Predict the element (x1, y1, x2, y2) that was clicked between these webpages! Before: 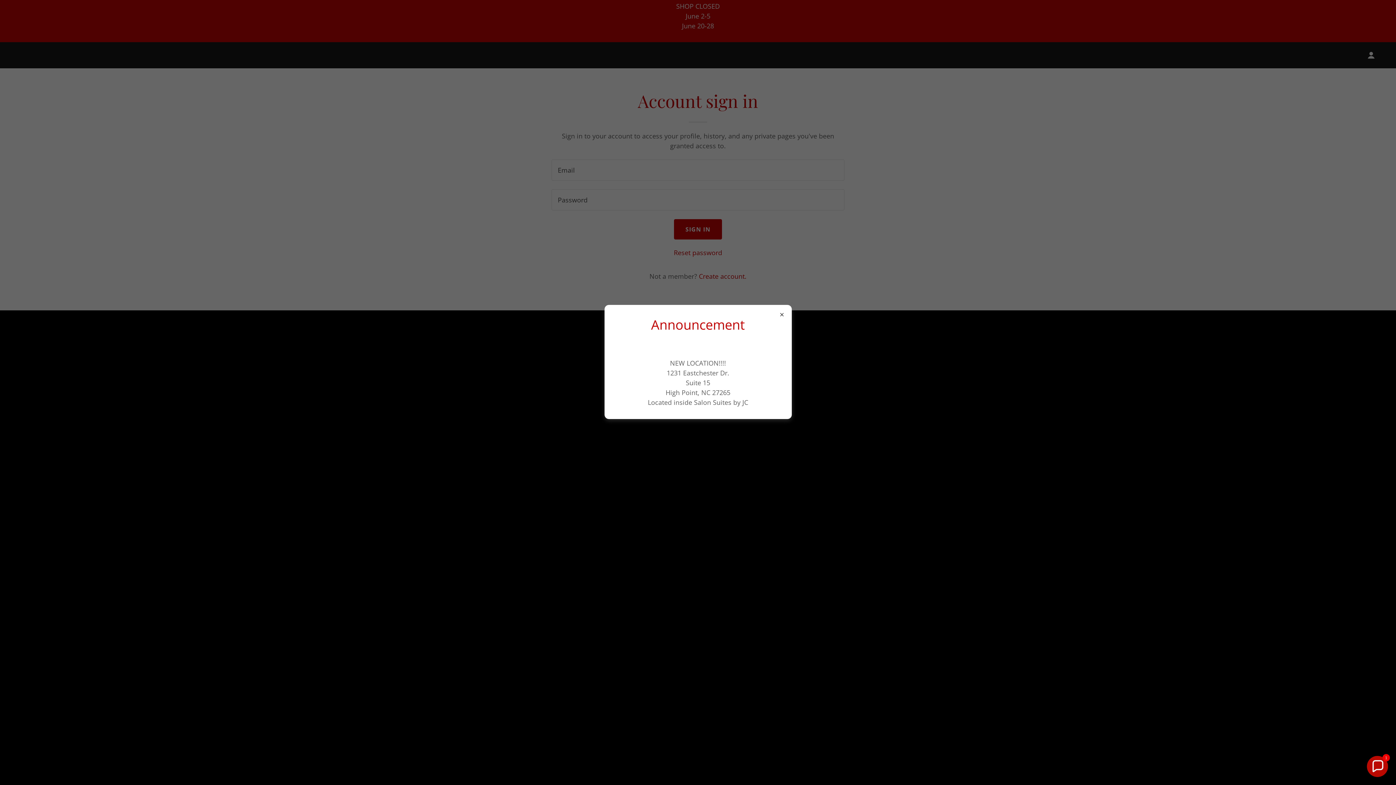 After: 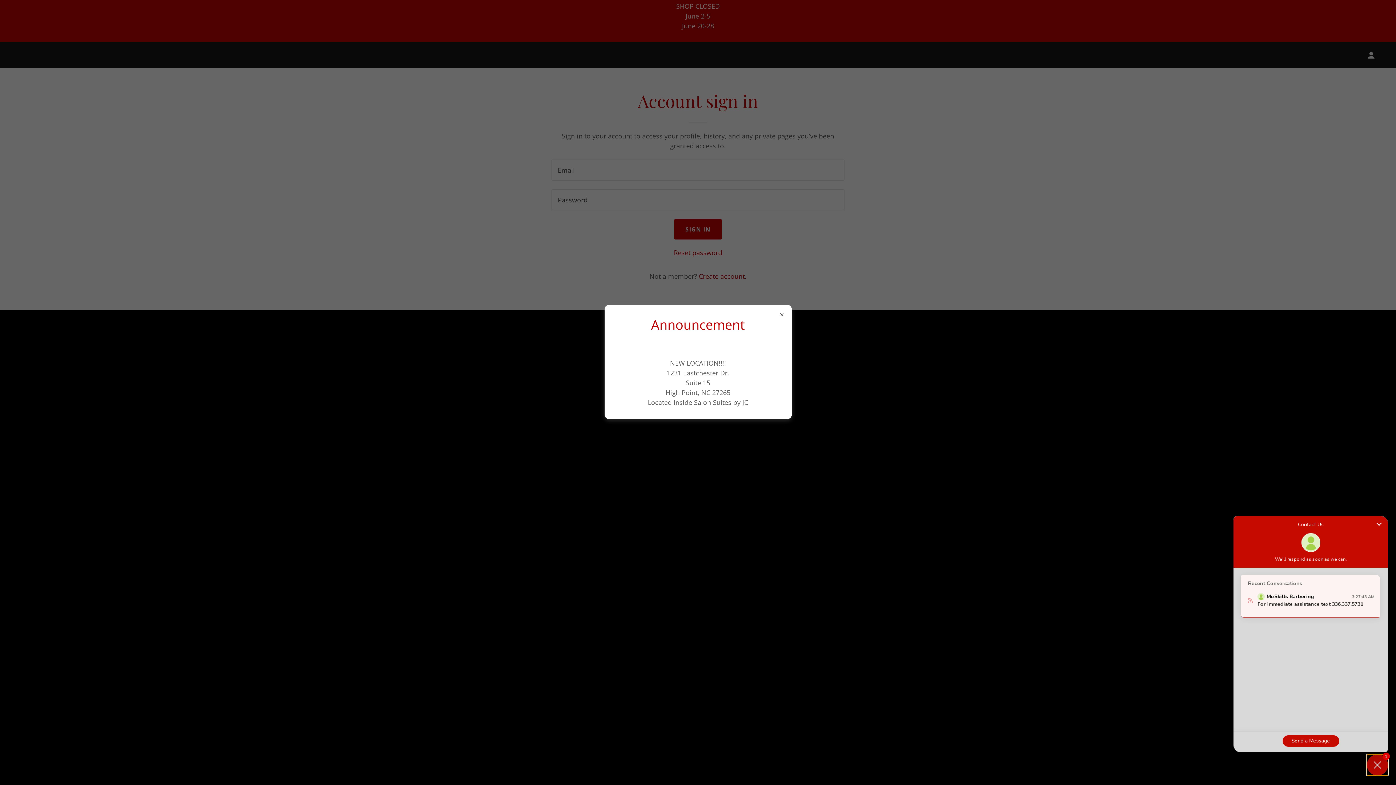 Action: label: Chat widget toggle bbox: (1367, 756, 1388, 777)